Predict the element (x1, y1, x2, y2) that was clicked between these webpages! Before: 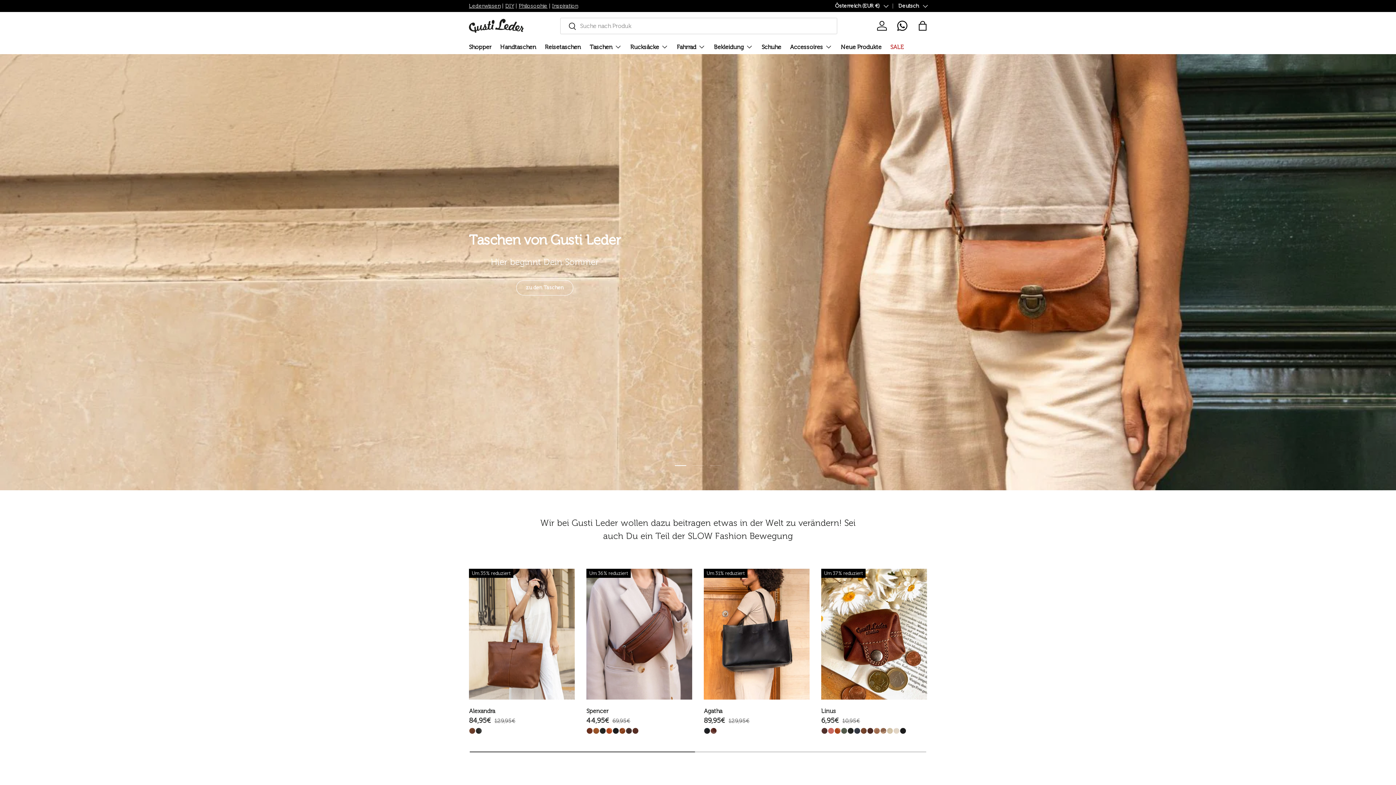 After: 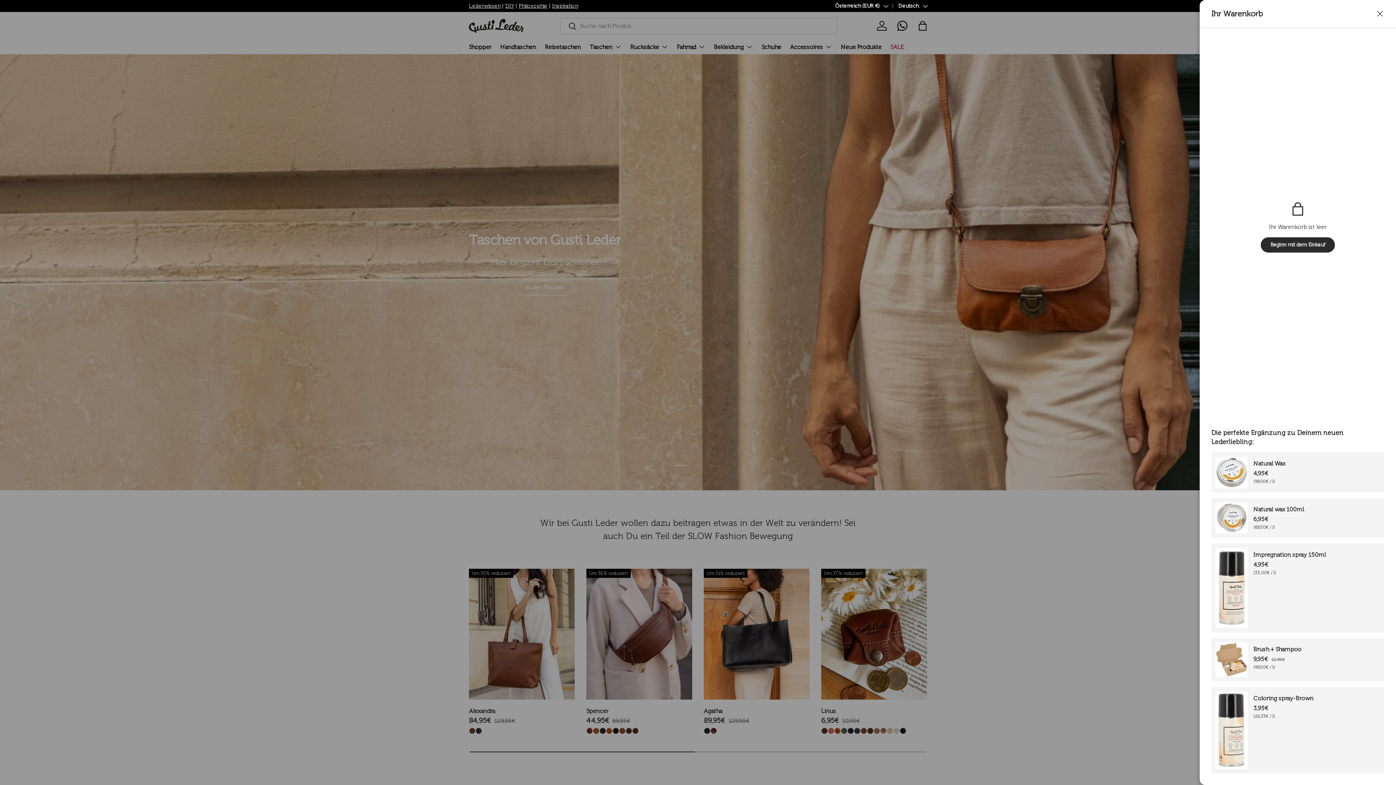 Action: bbox: (914, 17, 930, 33) label: Einkaufstasche